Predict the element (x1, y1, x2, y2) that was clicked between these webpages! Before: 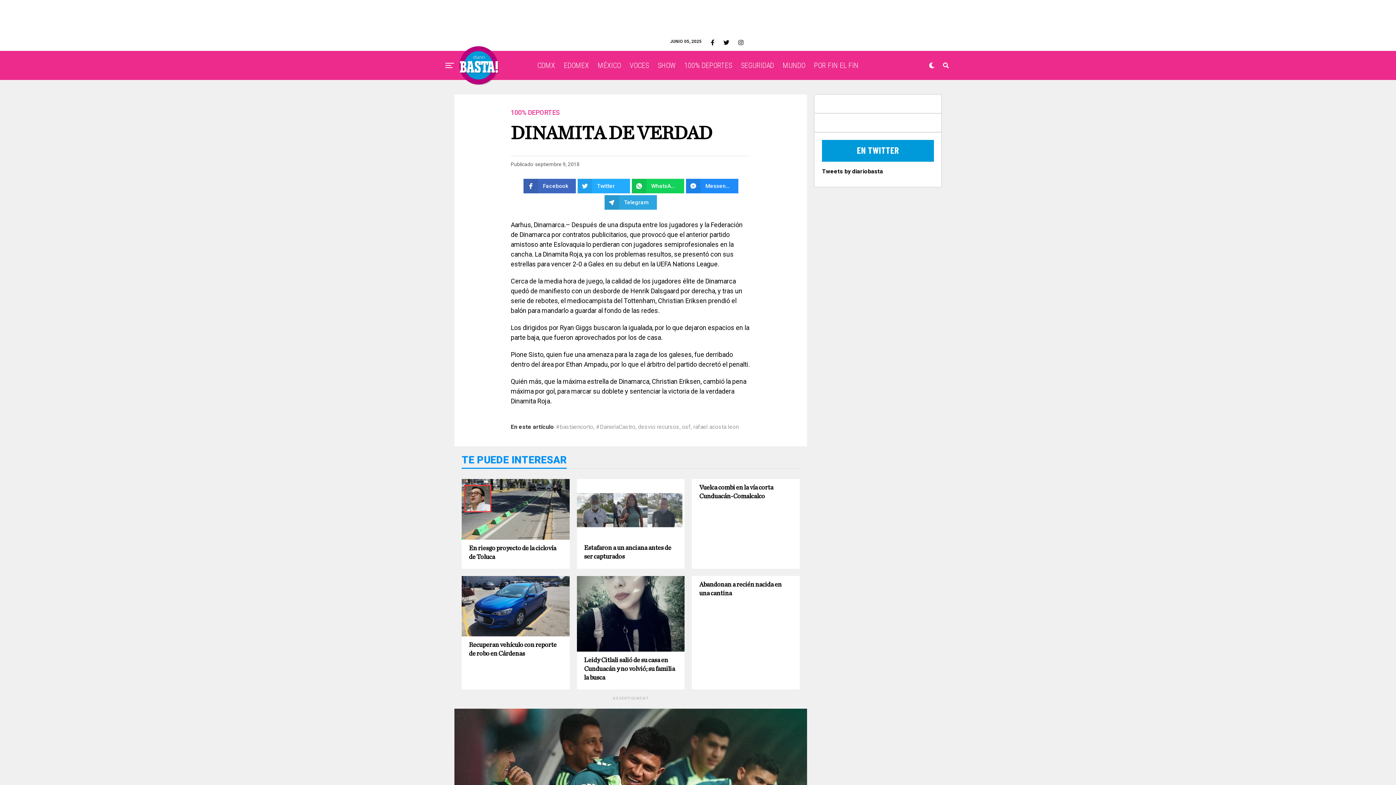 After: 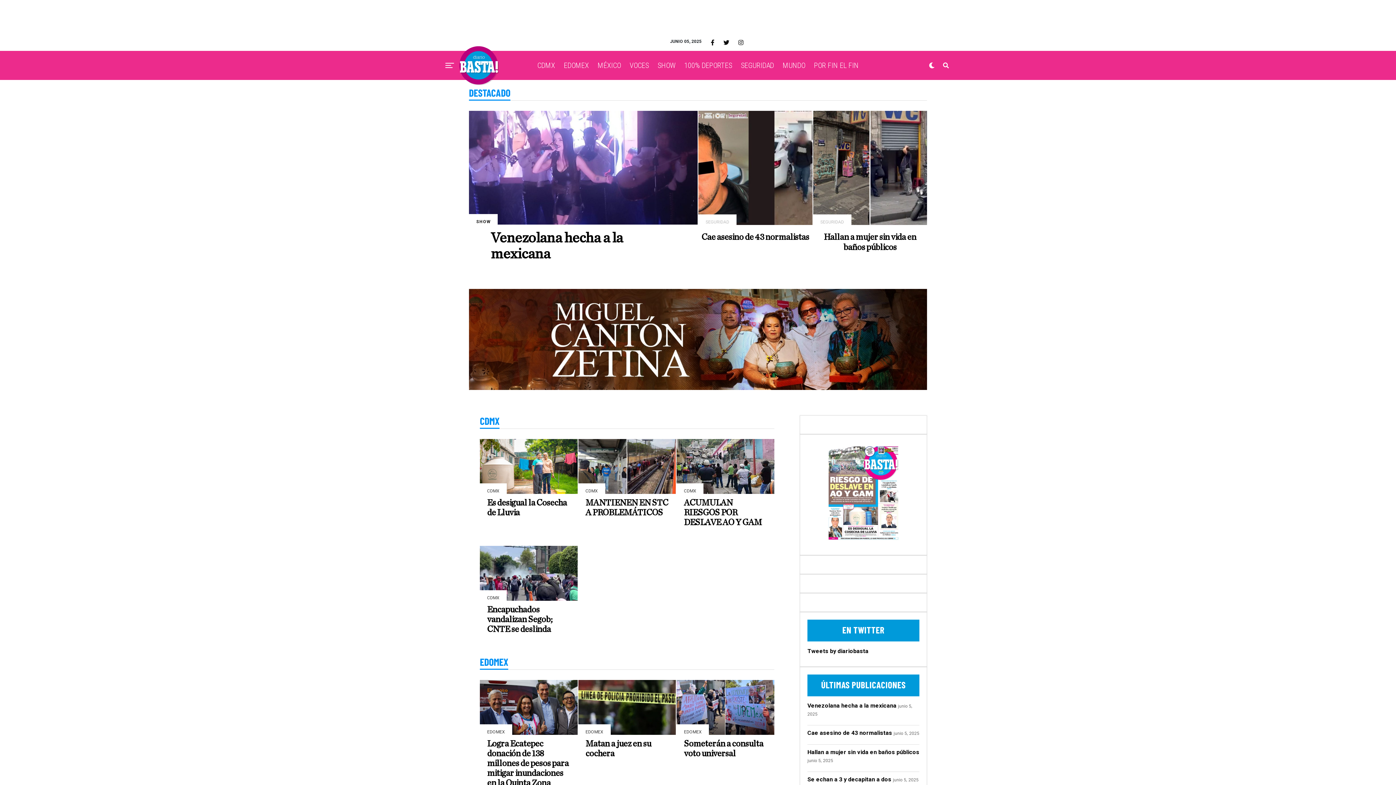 Action: bbox: (461, 44, 496, 87)